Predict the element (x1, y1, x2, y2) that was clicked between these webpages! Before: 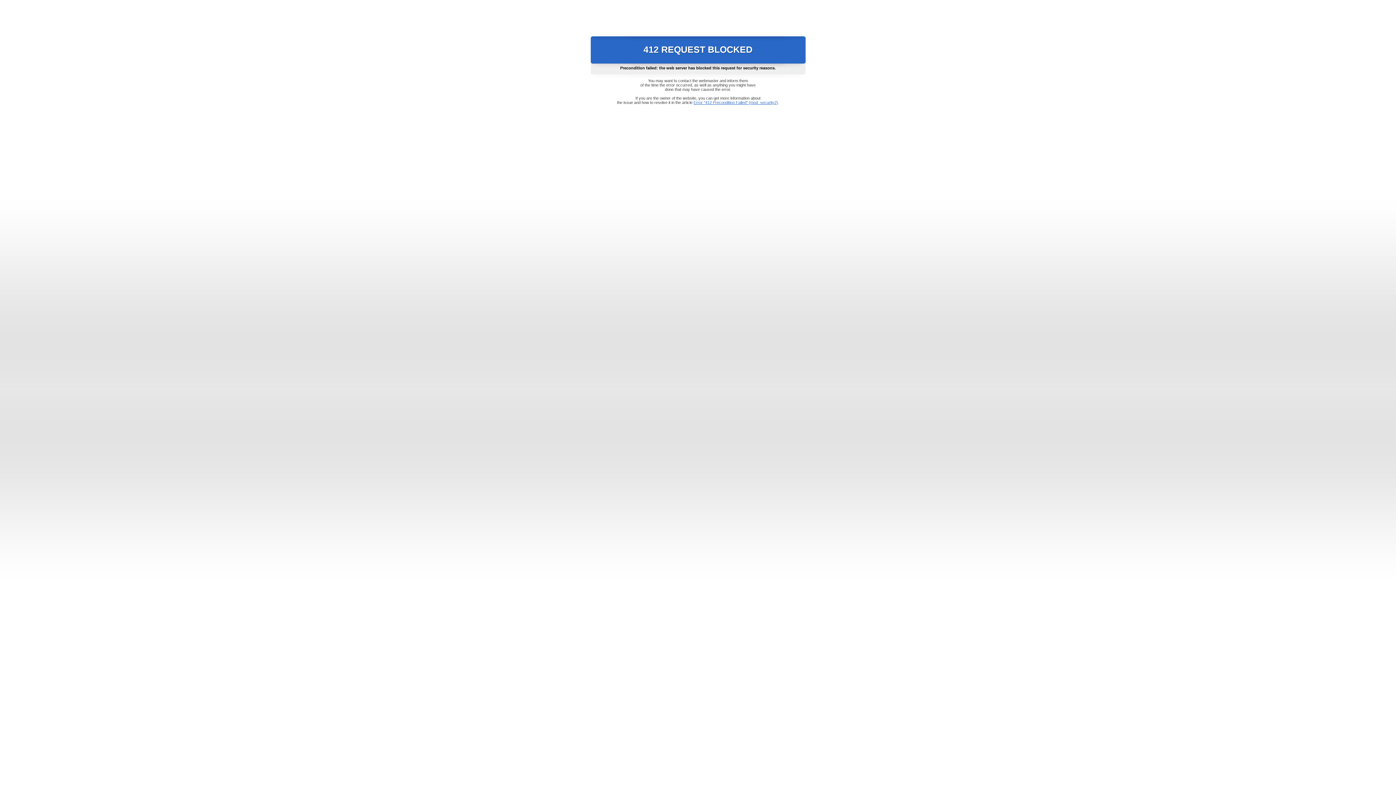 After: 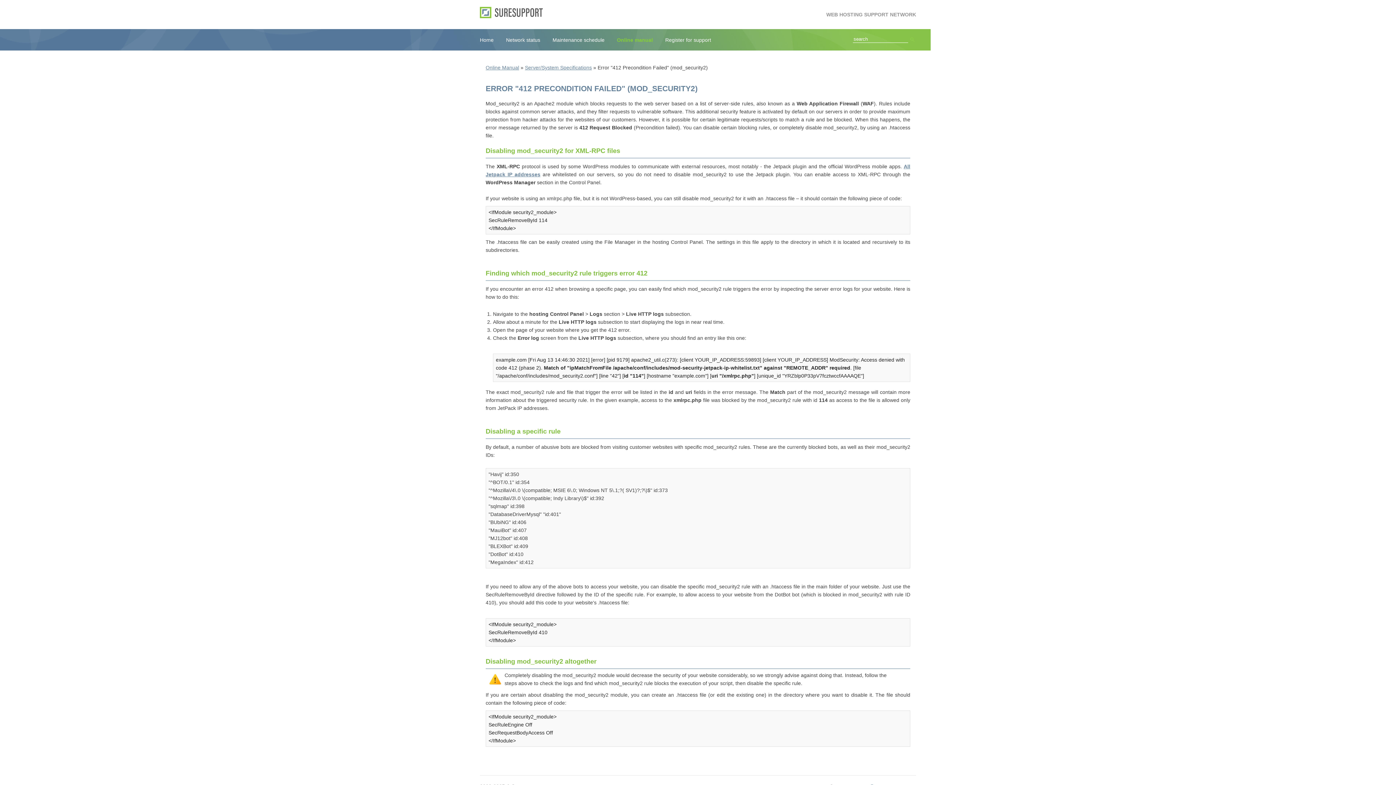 Action: label: Error "412 Precondition Failed" (mod_security2) bbox: (693, 100, 778, 104)